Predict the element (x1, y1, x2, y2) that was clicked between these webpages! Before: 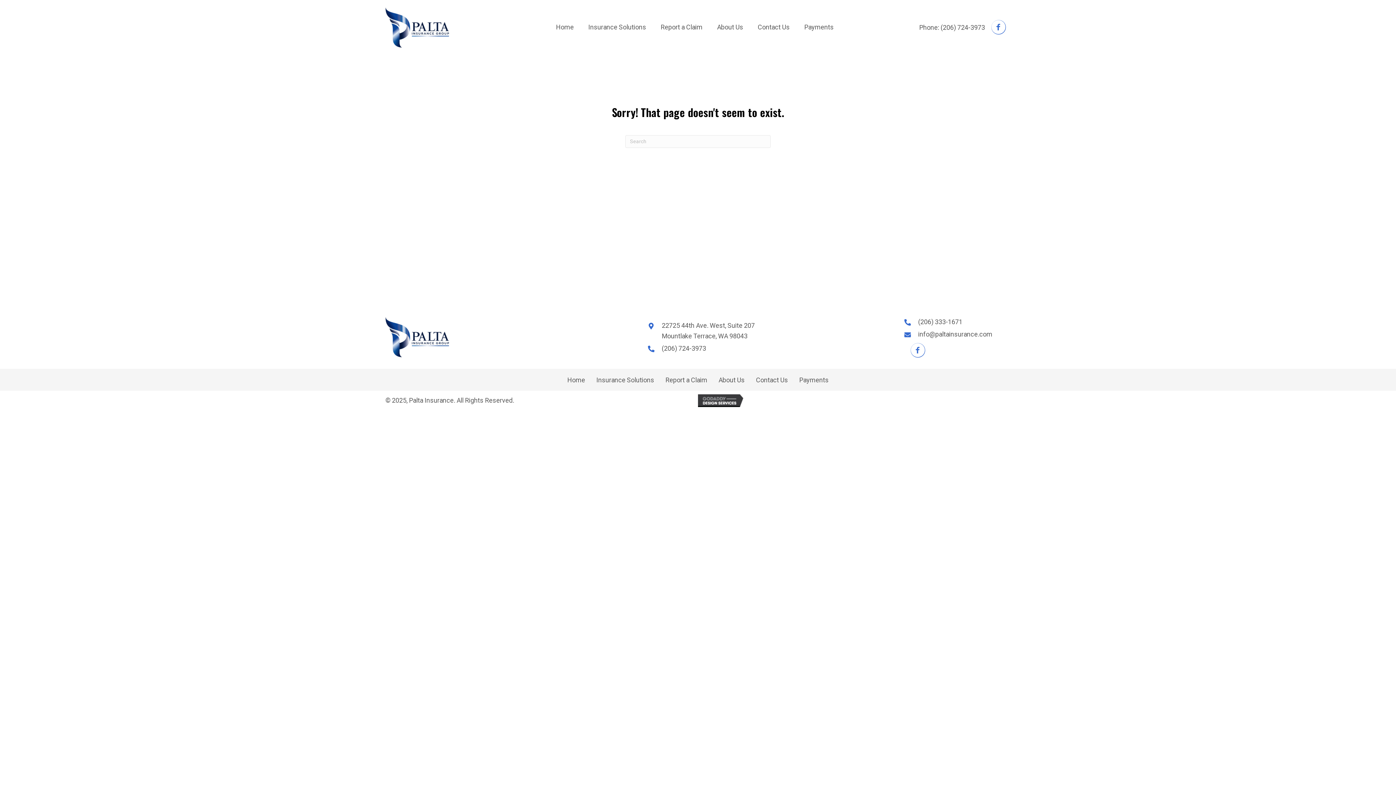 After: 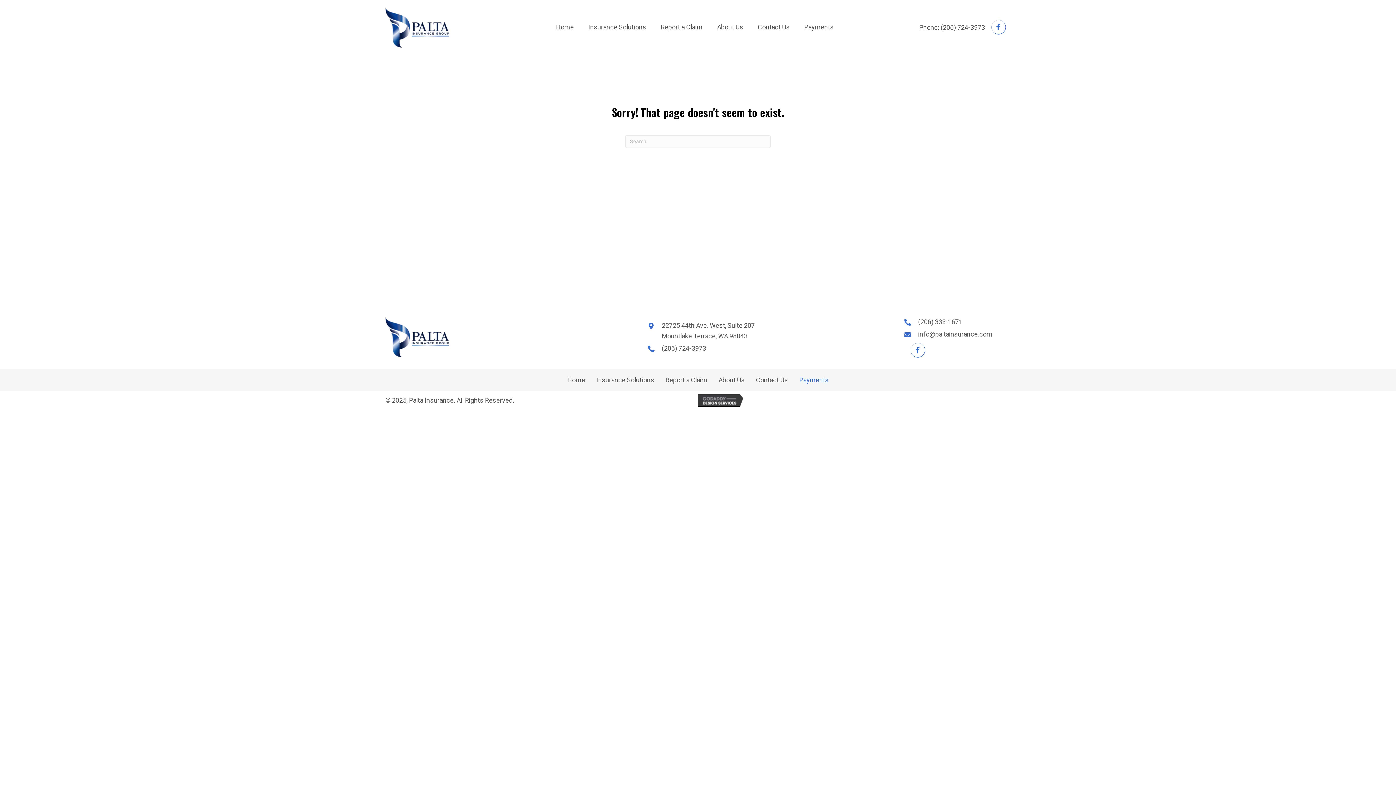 Action: bbox: (794, 374, 834, 385) label: Payments